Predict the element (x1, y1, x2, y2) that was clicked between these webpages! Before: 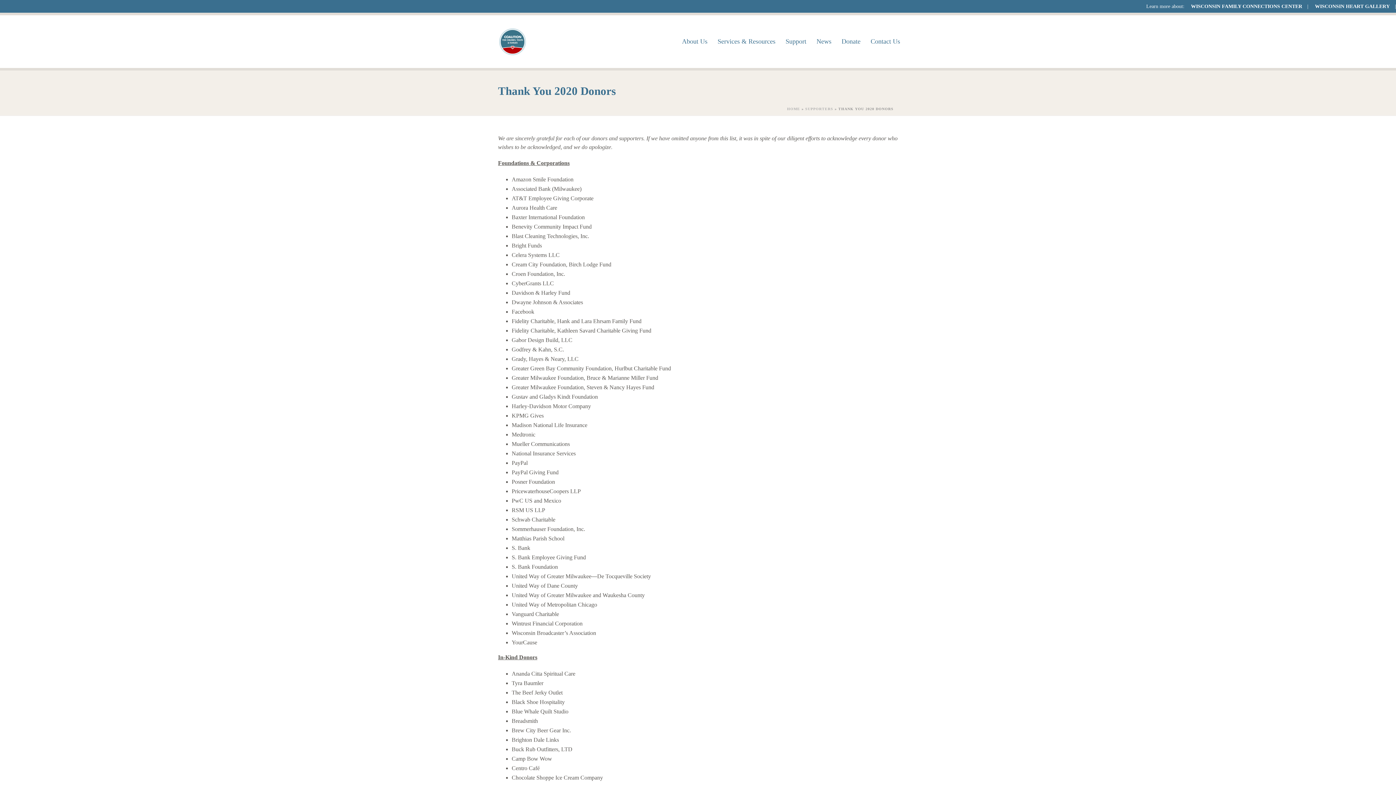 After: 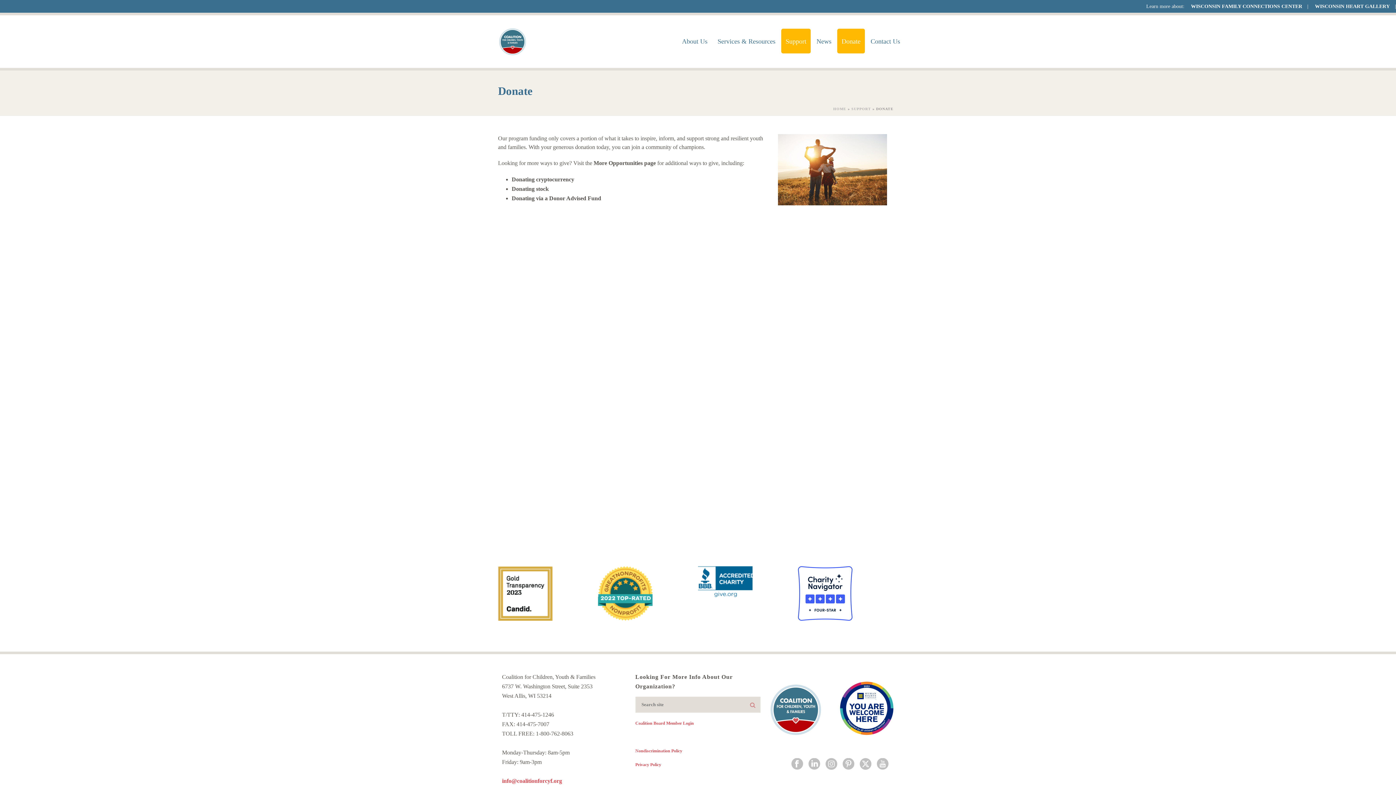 Action: label: Donate bbox: (837, 28, 865, 53)